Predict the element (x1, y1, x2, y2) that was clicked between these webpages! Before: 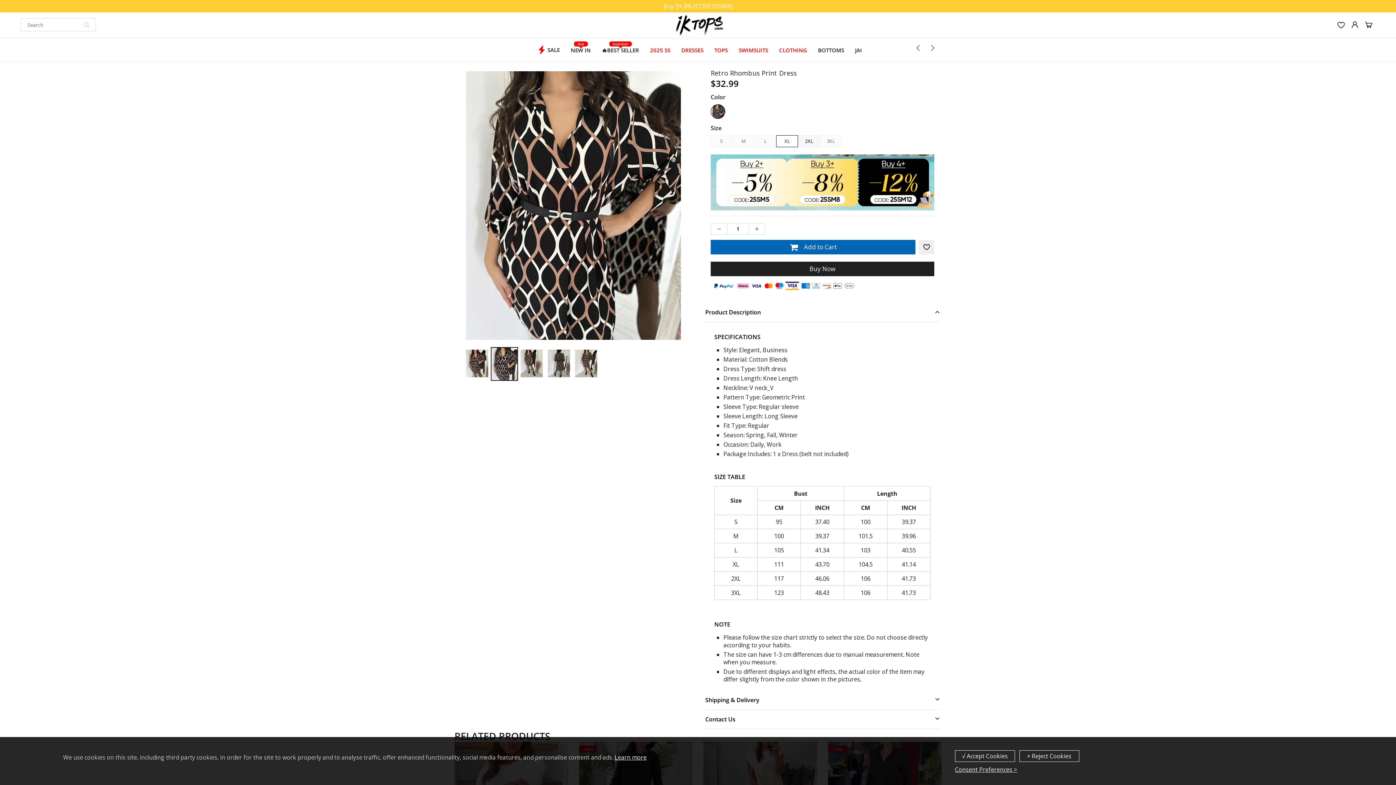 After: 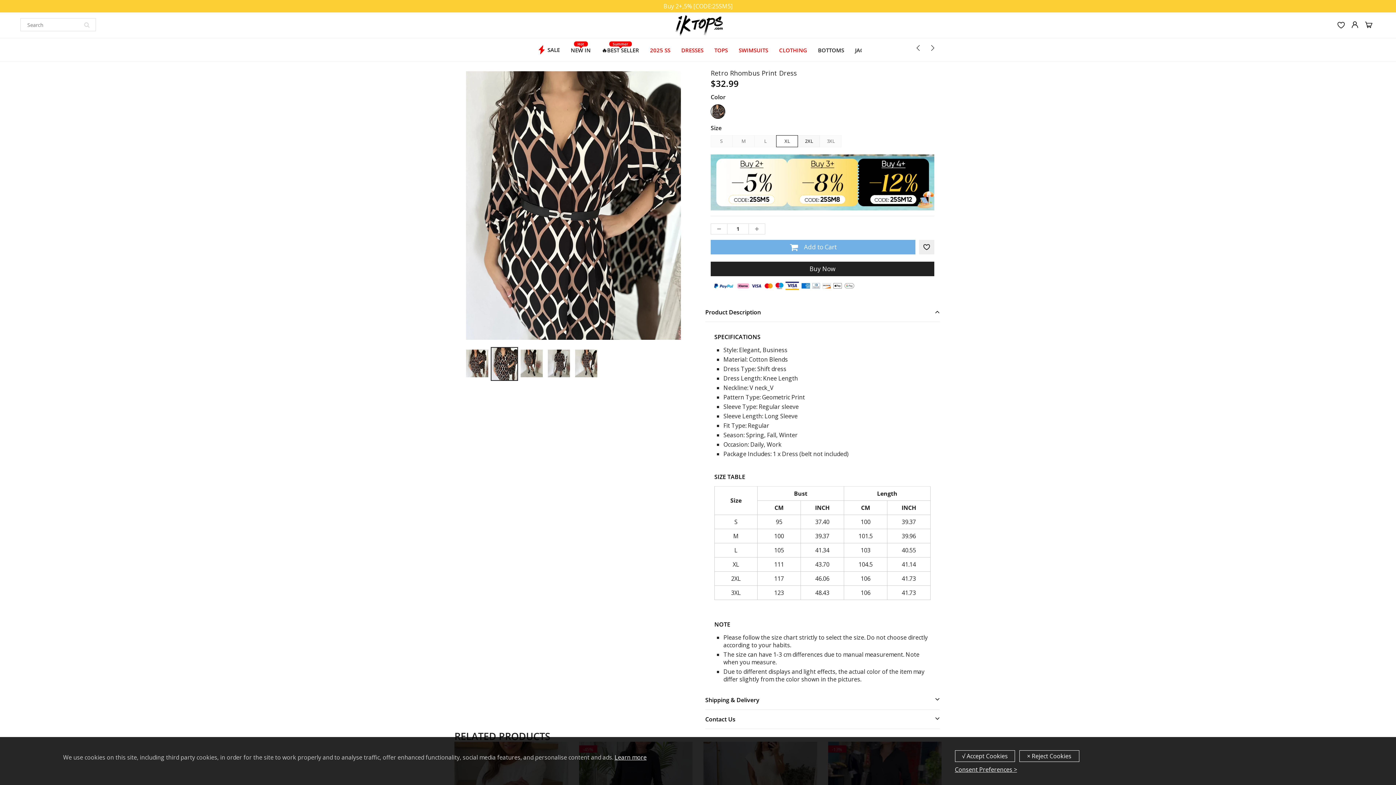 Action: label: Add to Cart bbox: (710, 239, 915, 254)